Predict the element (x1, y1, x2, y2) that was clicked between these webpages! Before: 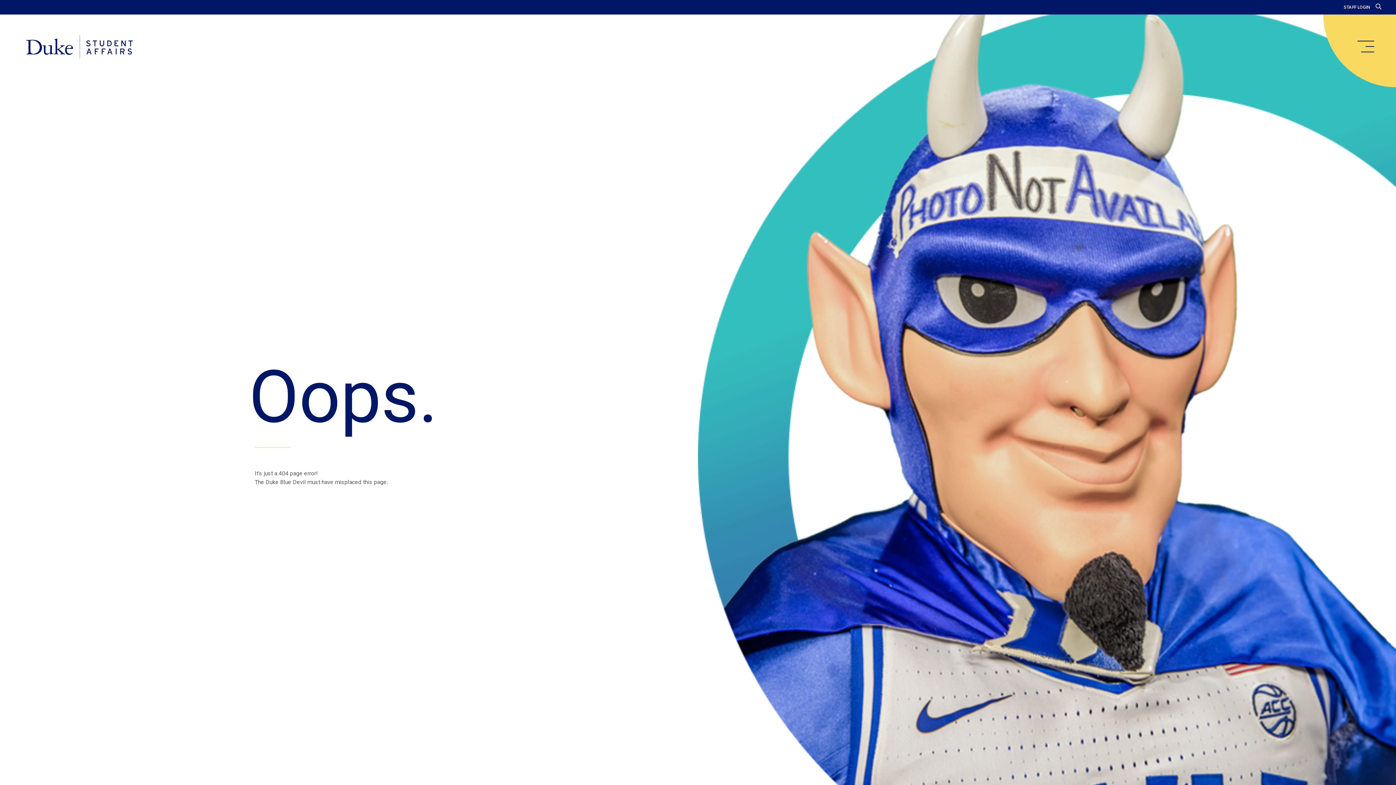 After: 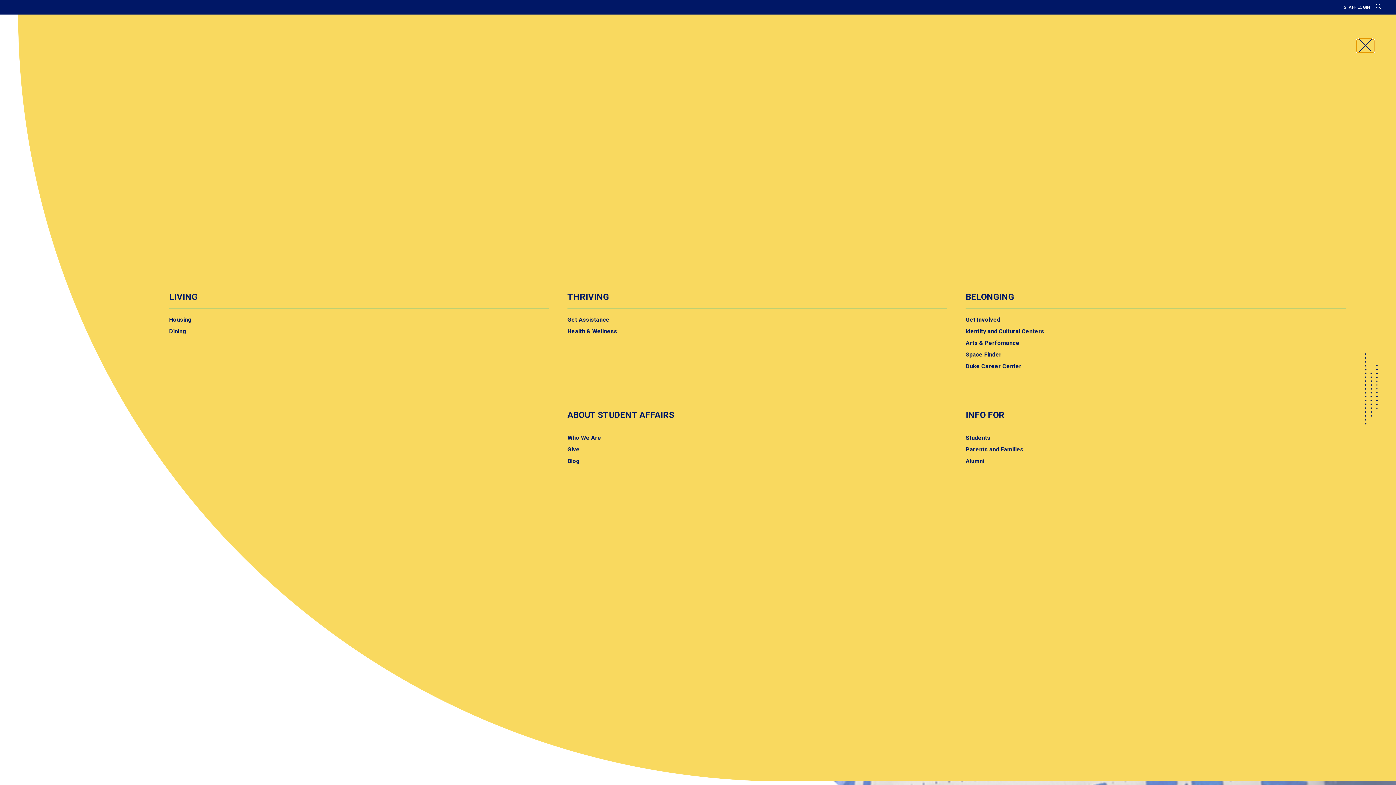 Action: bbox: (1357, 40, 1374, 52) label: main menu